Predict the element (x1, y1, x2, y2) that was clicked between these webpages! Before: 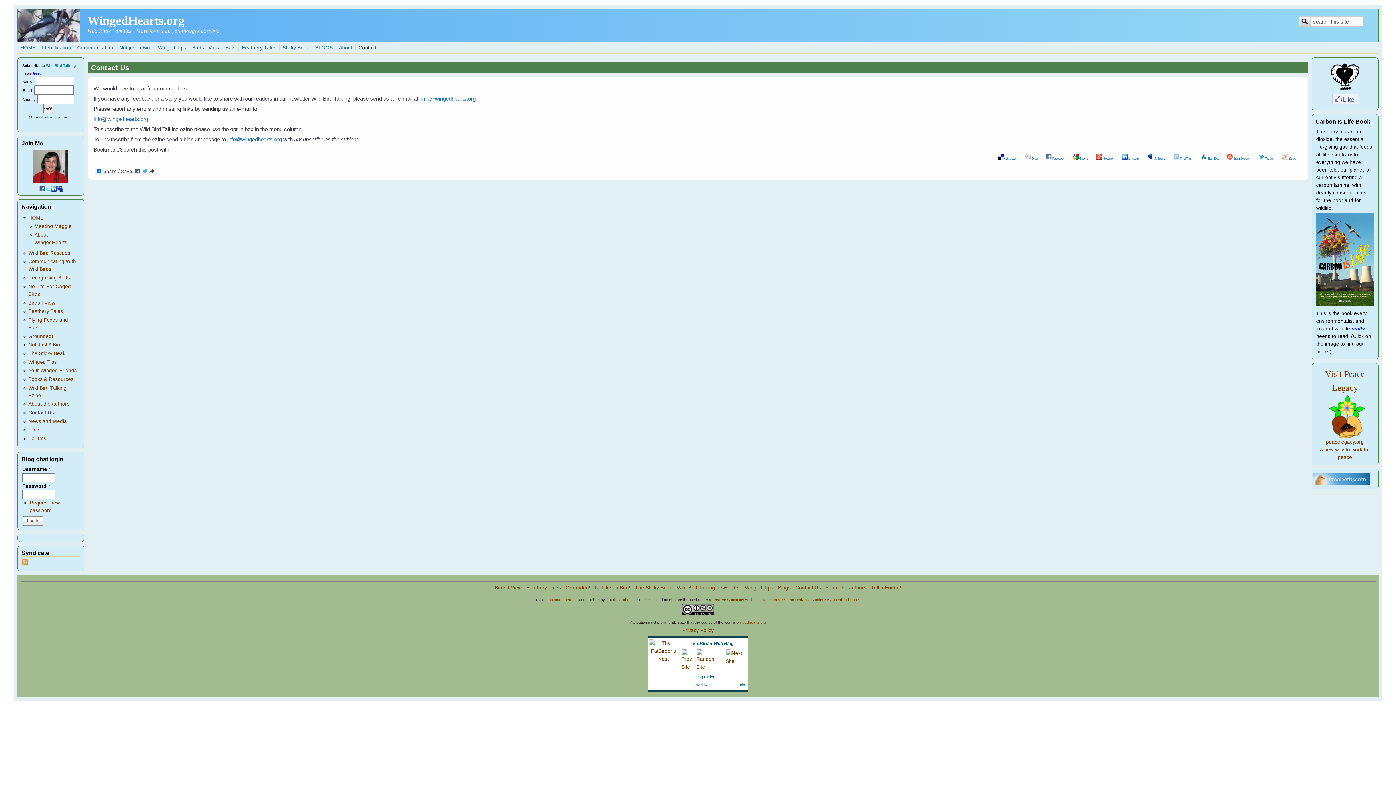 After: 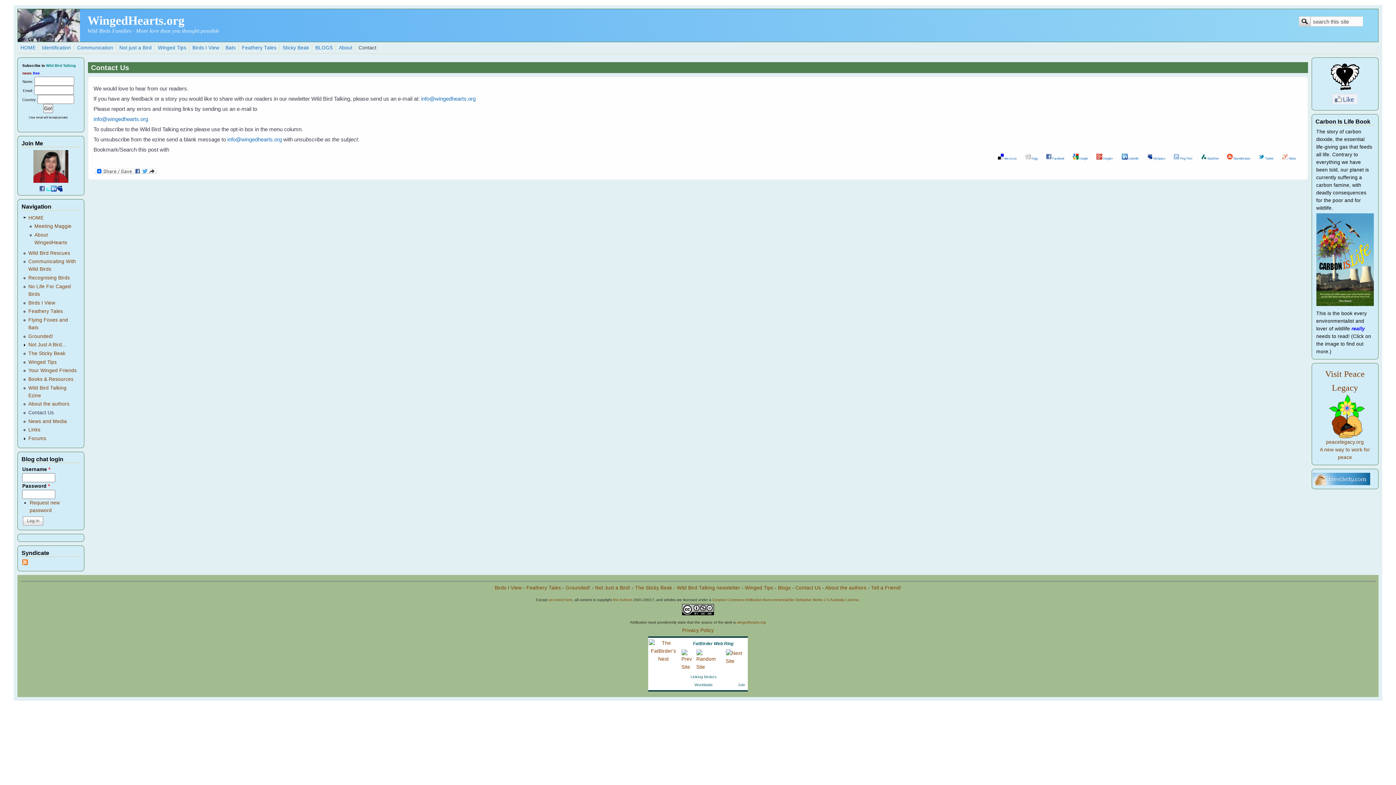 Action: bbox: (51, 184, 56, 189)